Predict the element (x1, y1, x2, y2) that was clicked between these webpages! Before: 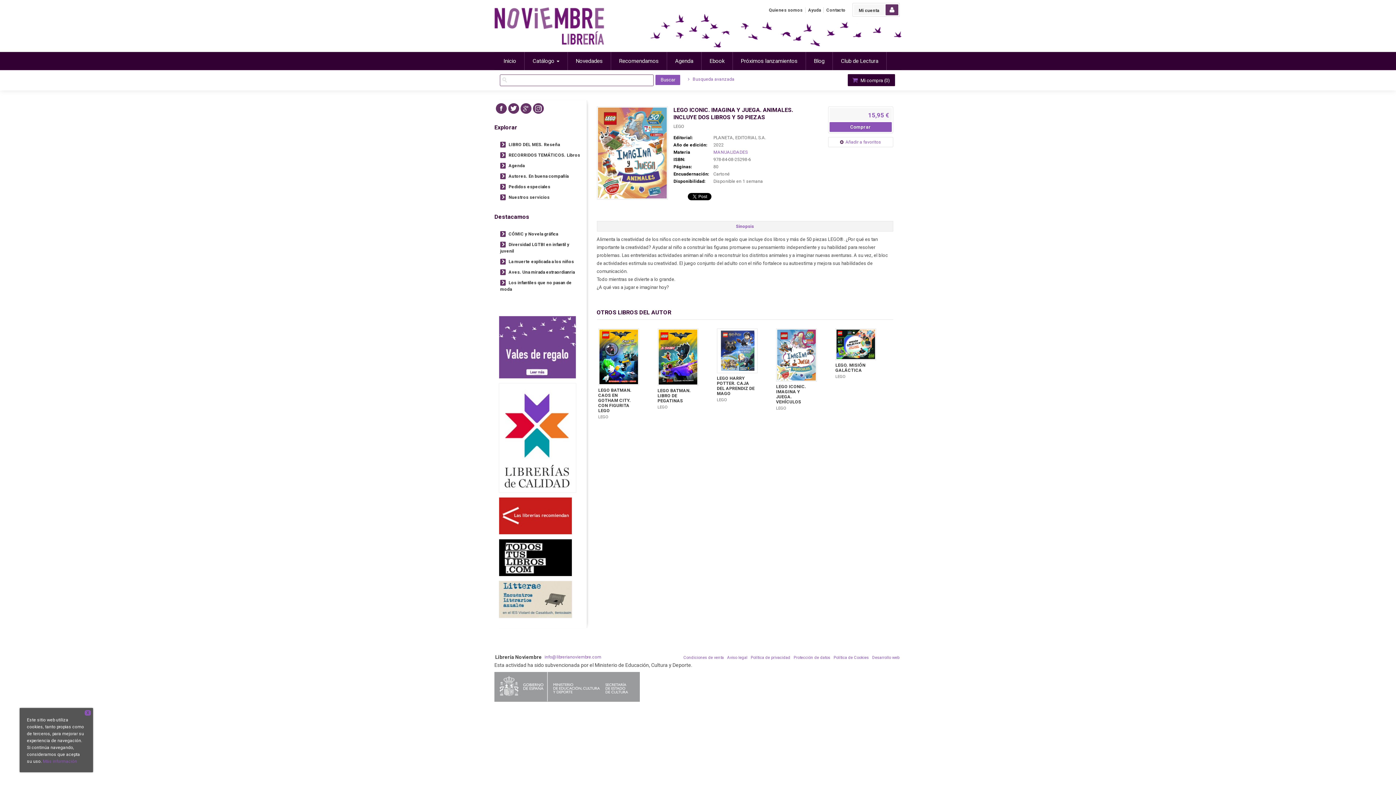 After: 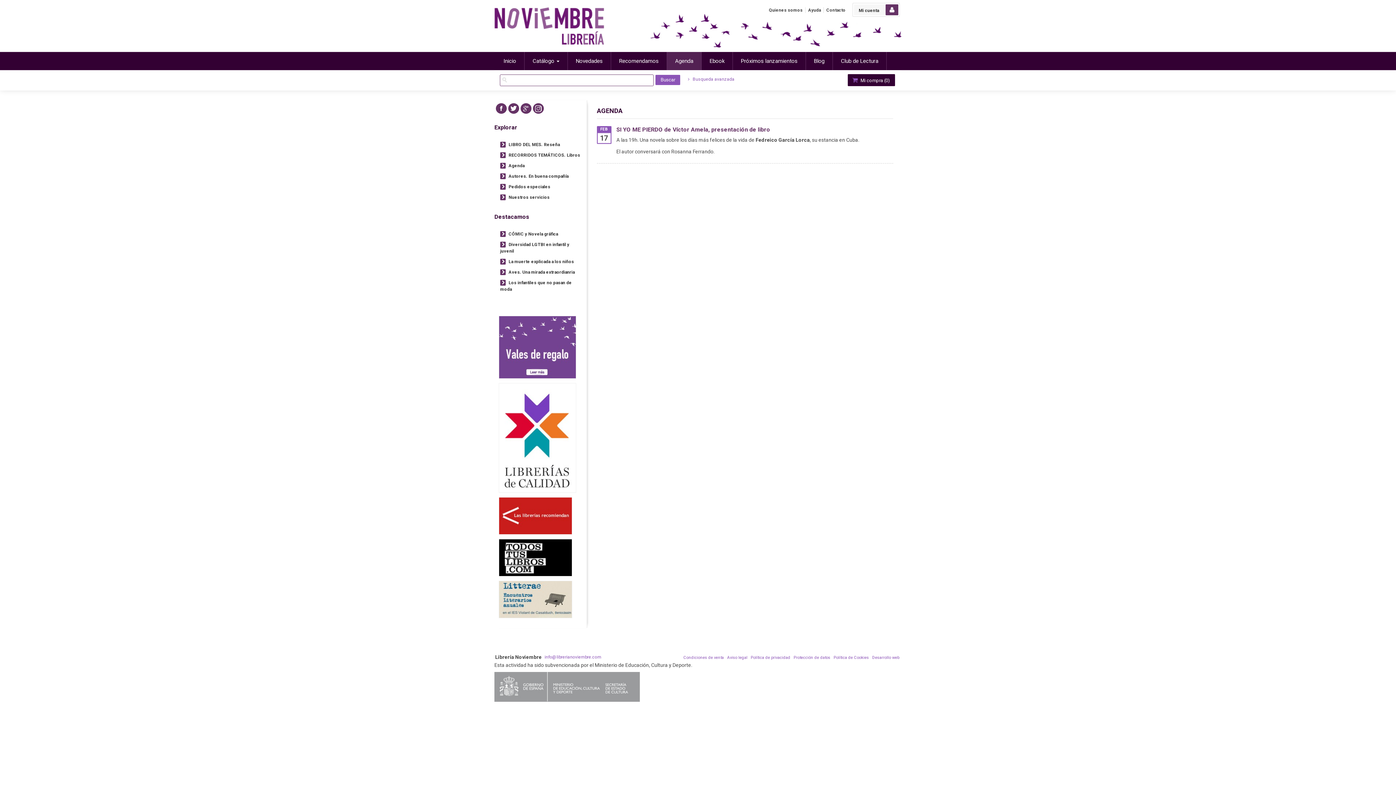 Action: bbox: (508, 163, 524, 168) label: Agenda